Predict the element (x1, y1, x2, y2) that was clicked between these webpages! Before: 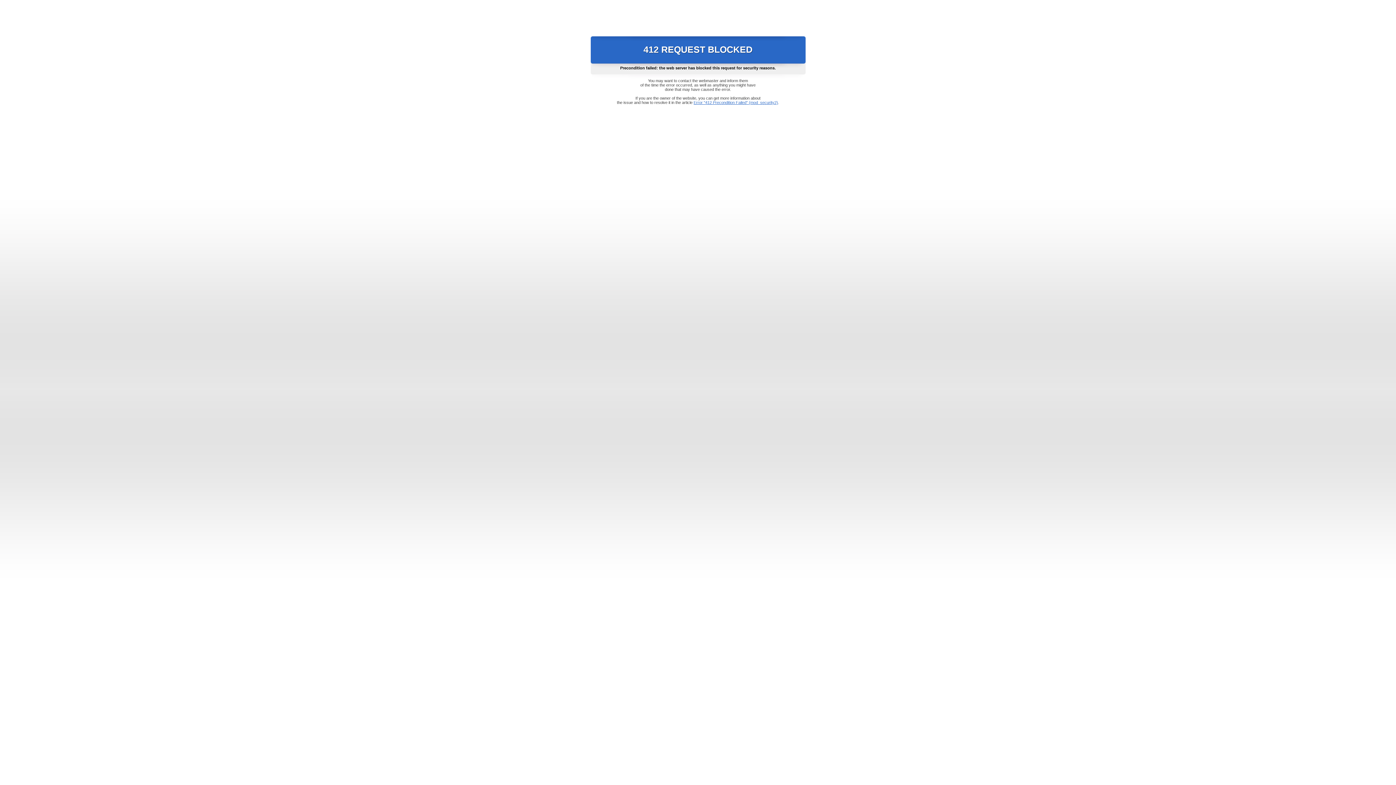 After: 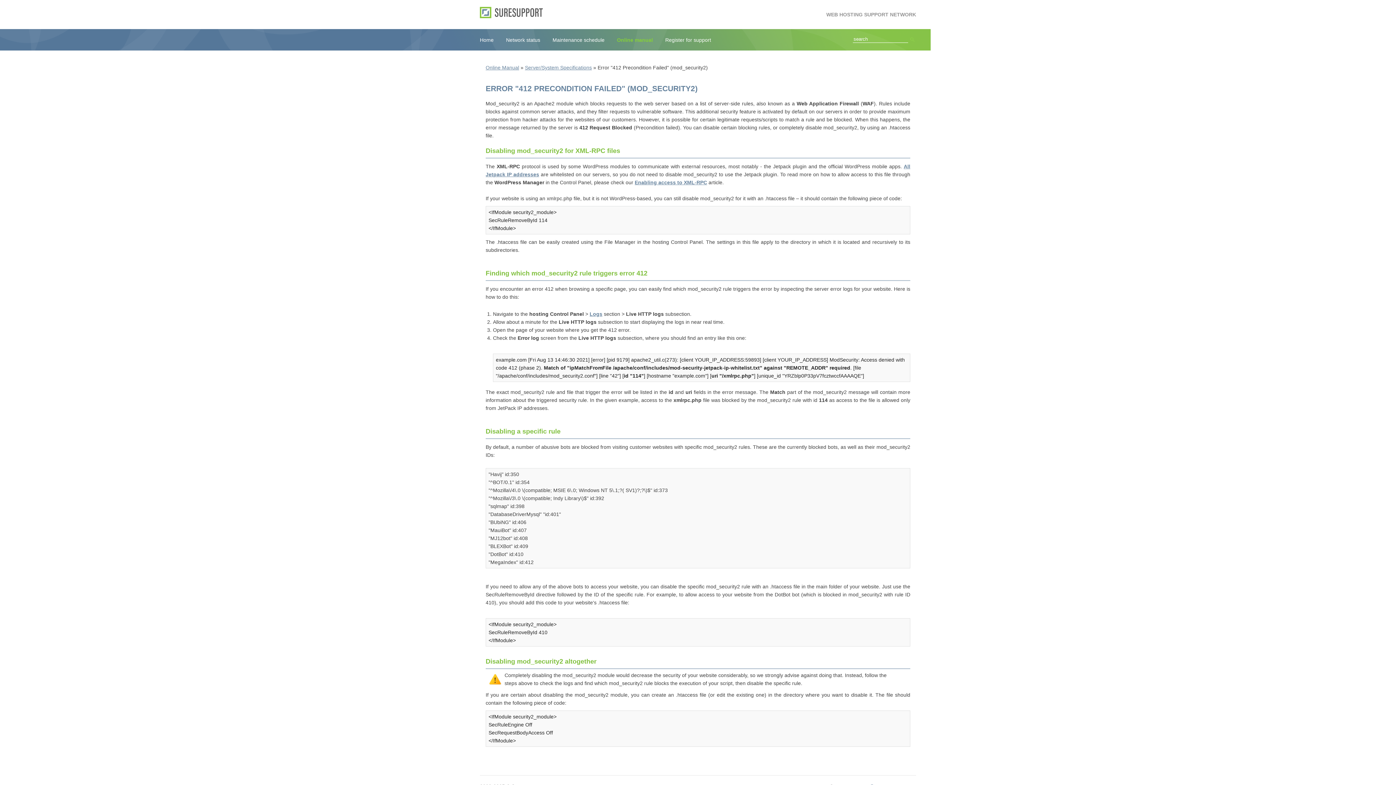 Action: label: Error "412 Precondition Failed" (mod_security2) bbox: (693, 100, 778, 104)